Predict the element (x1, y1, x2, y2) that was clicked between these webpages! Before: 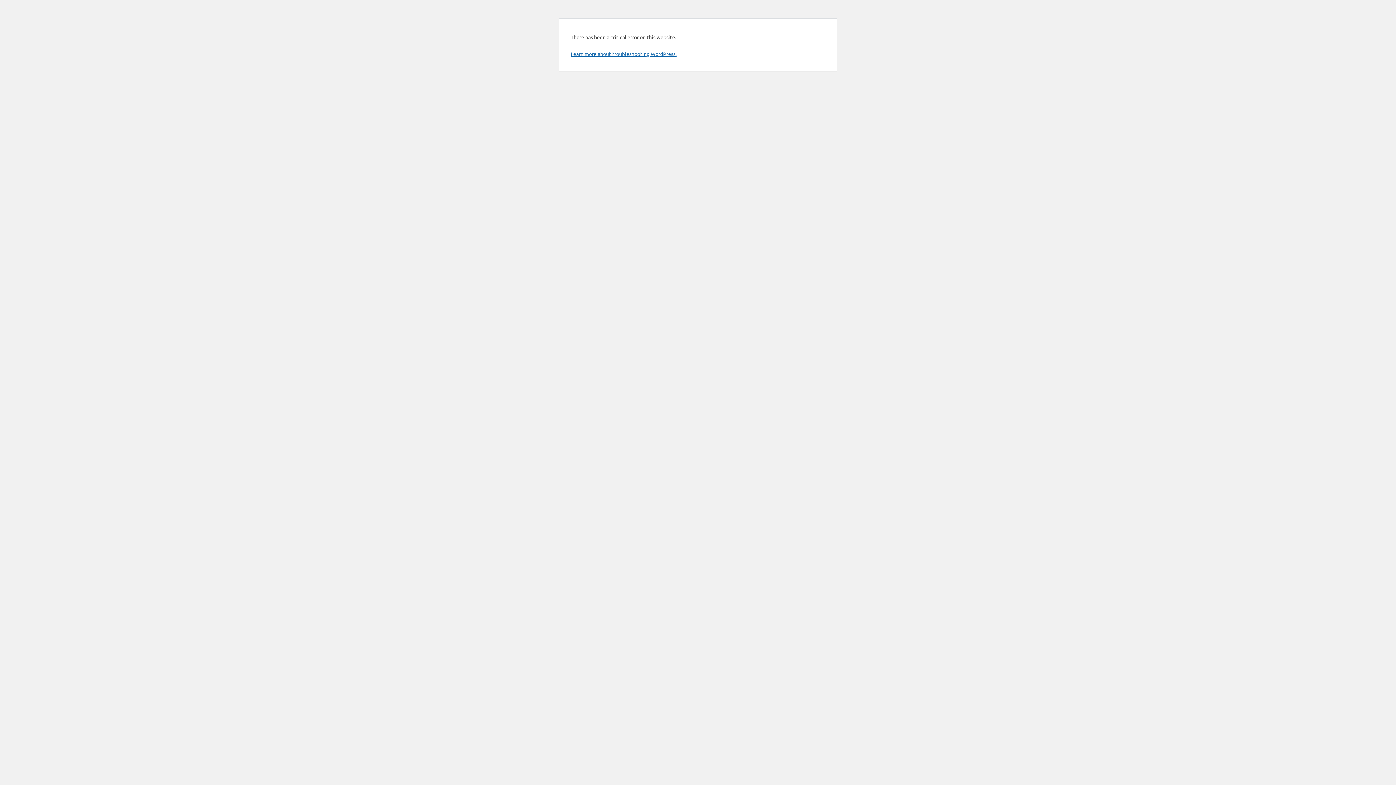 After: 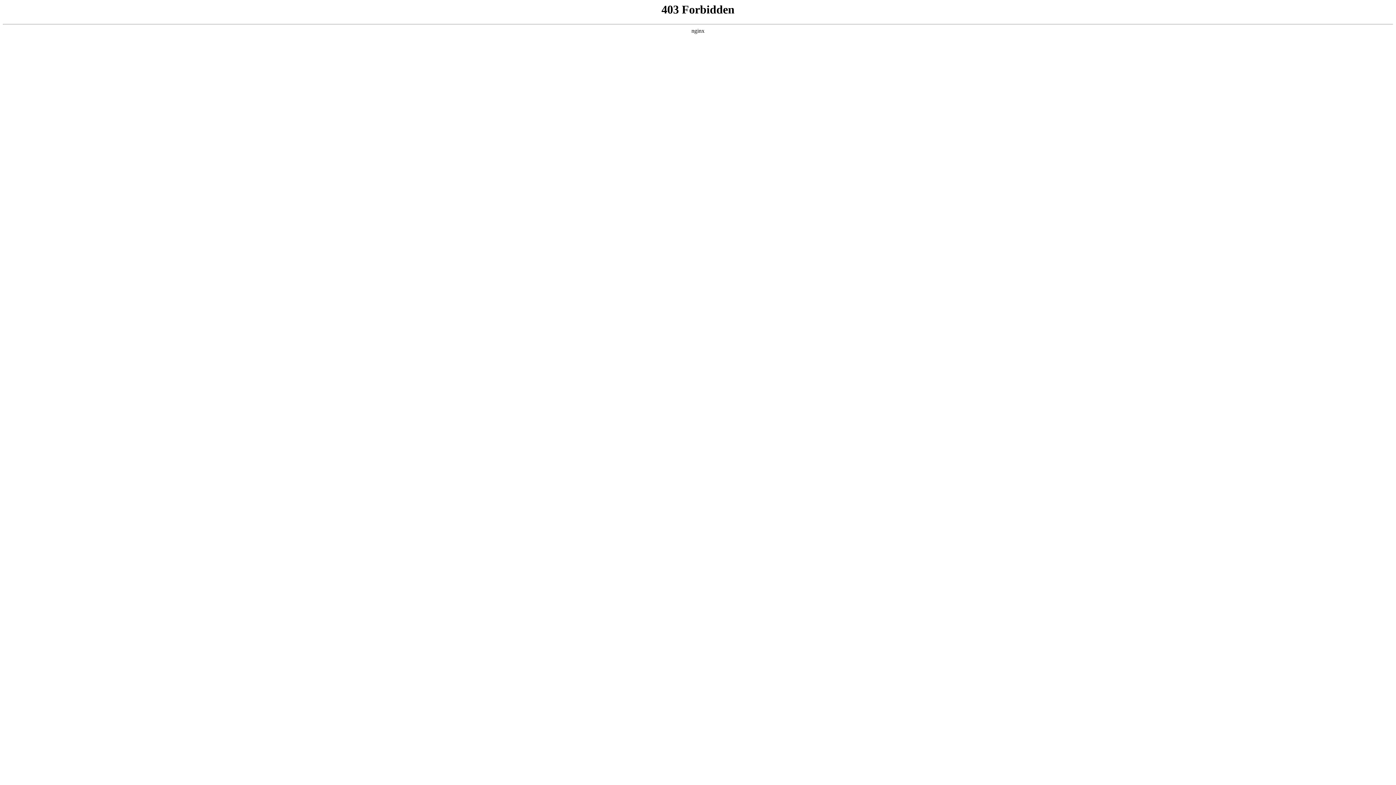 Action: bbox: (570, 50, 676, 57) label: Learn more about troubleshooting WordPress.